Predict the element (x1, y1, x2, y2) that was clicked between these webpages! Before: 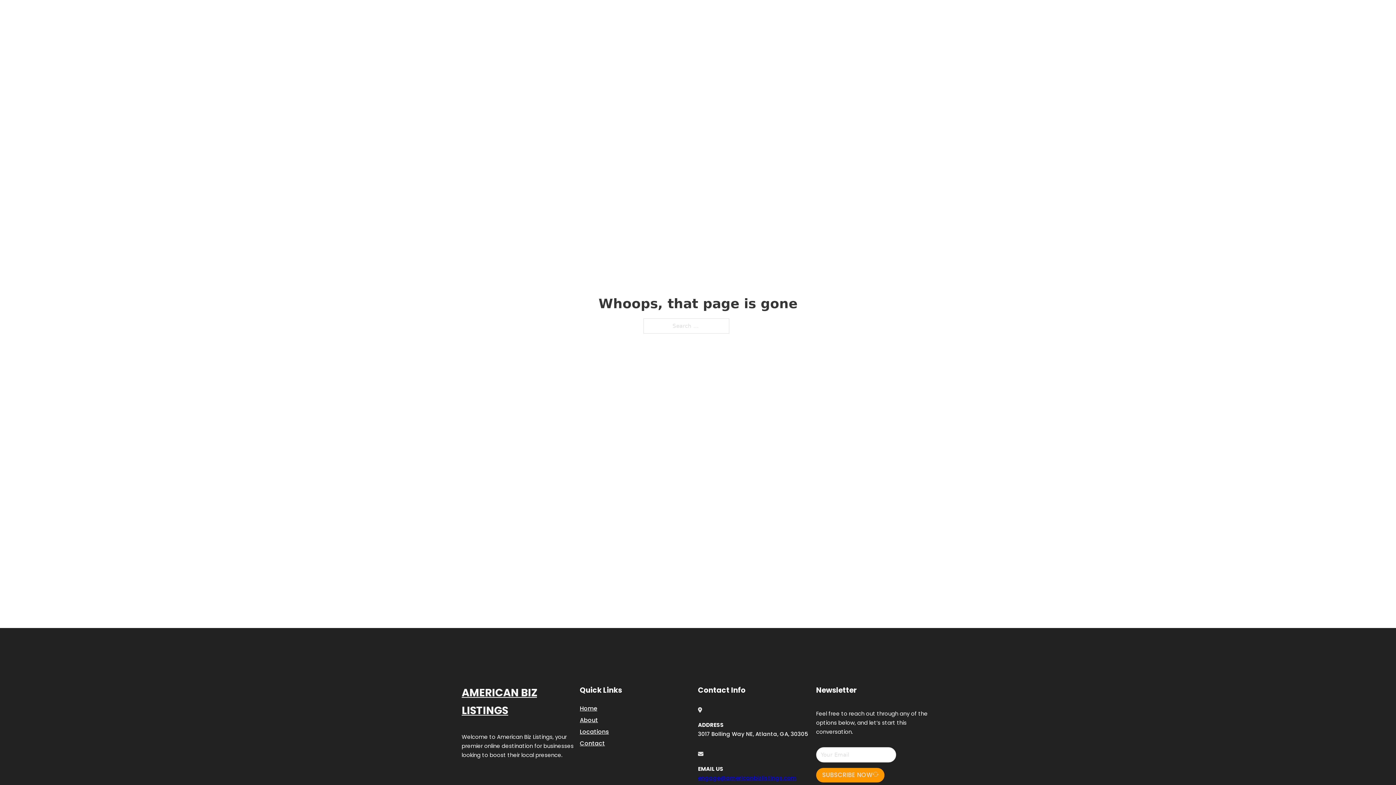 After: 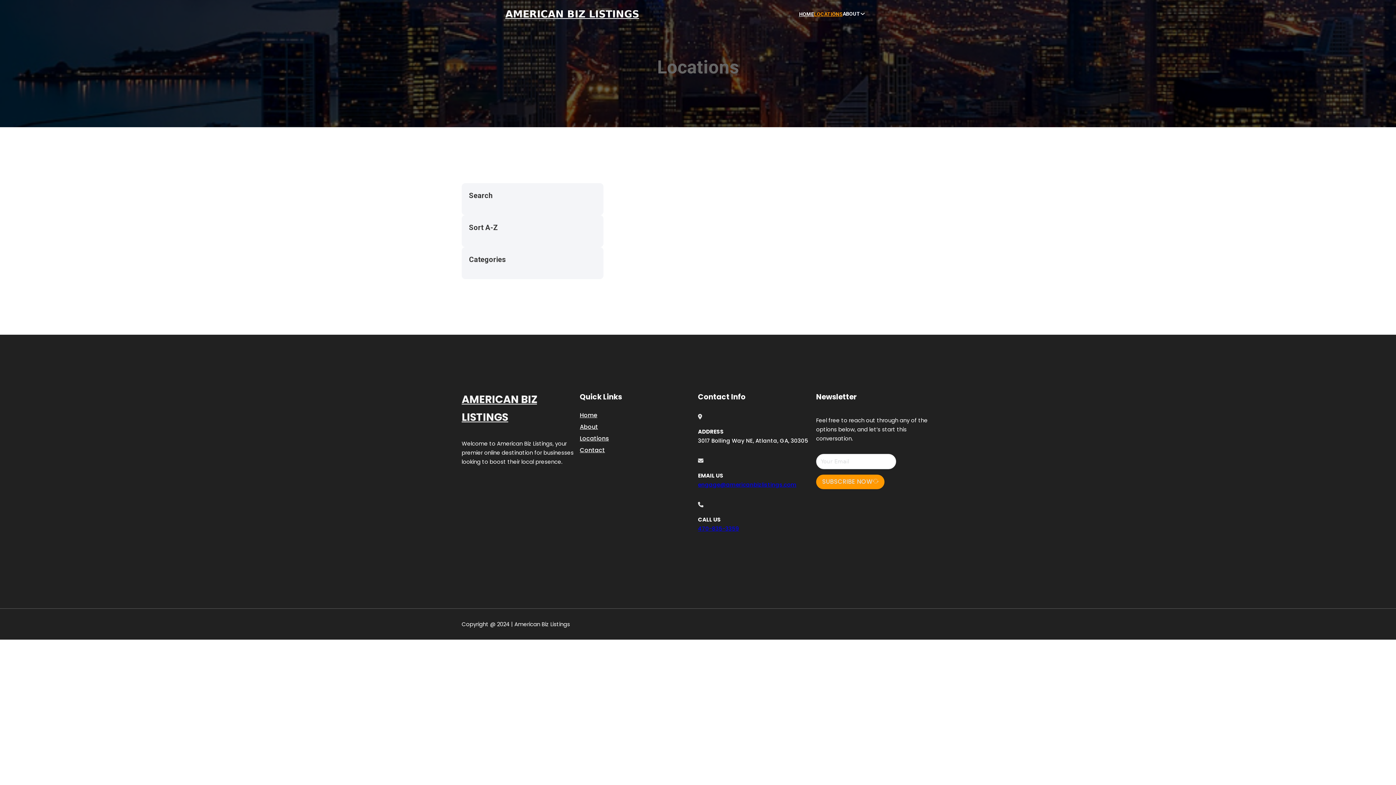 Action: label: Locations bbox: (580, 727, 609, 736)